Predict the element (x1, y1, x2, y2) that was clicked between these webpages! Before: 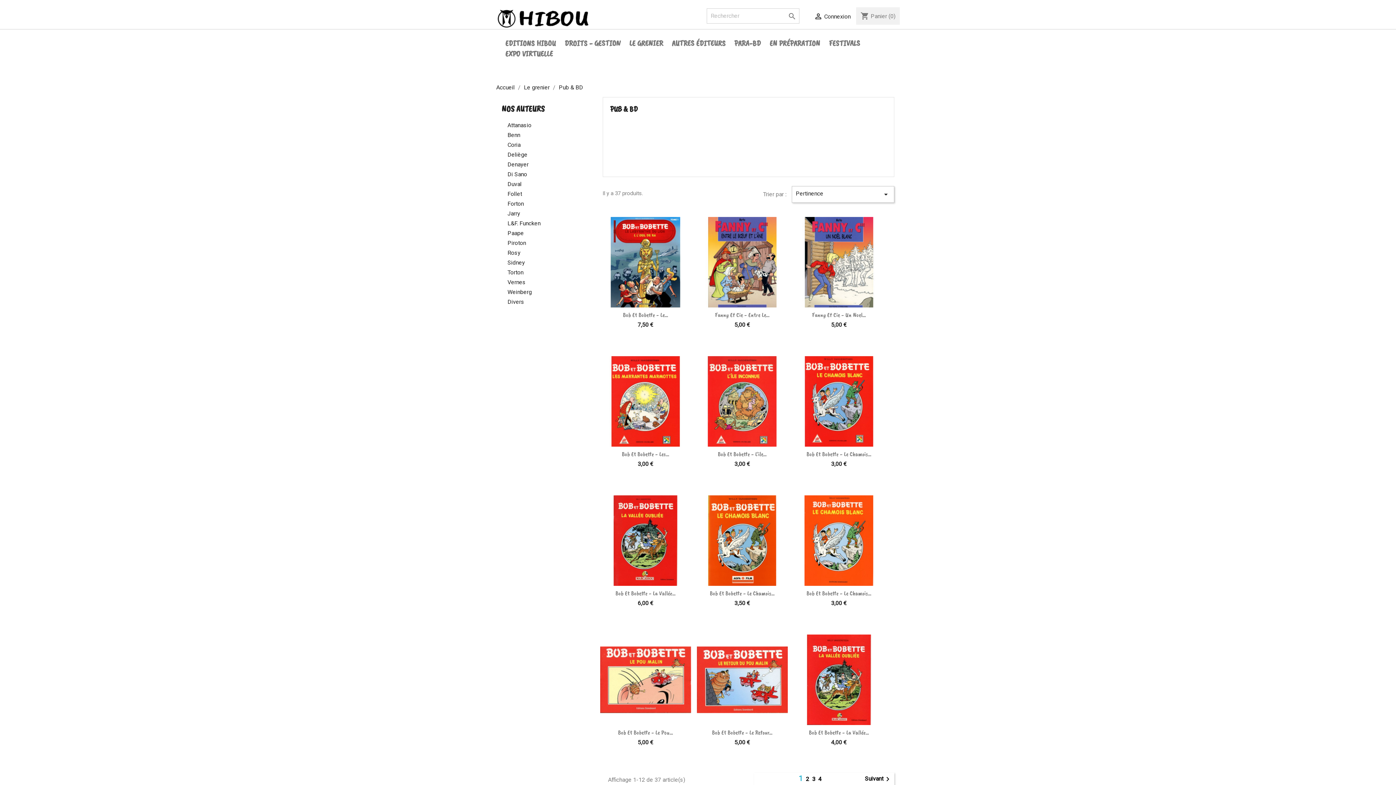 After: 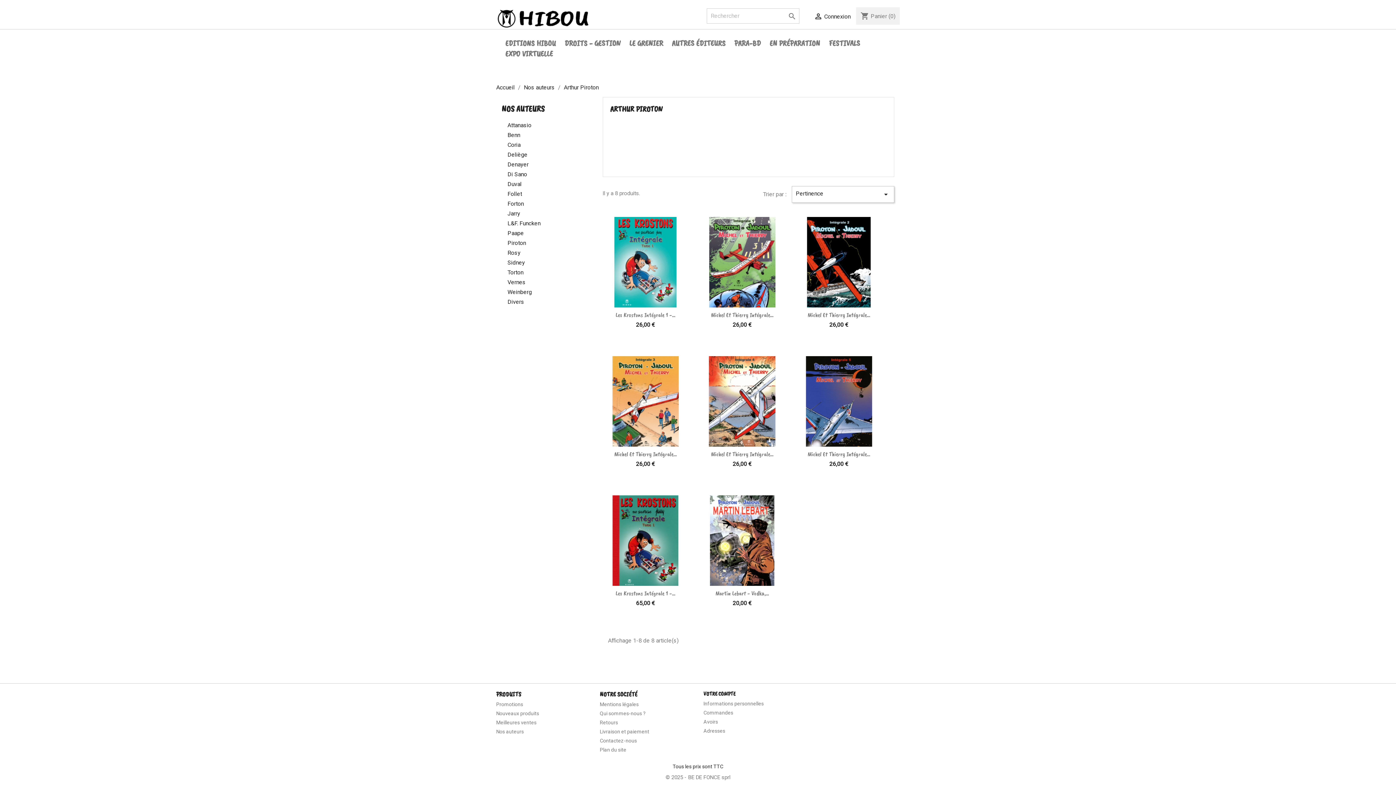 Action: label: Piroton bbox: (507, 239, 526, 246)